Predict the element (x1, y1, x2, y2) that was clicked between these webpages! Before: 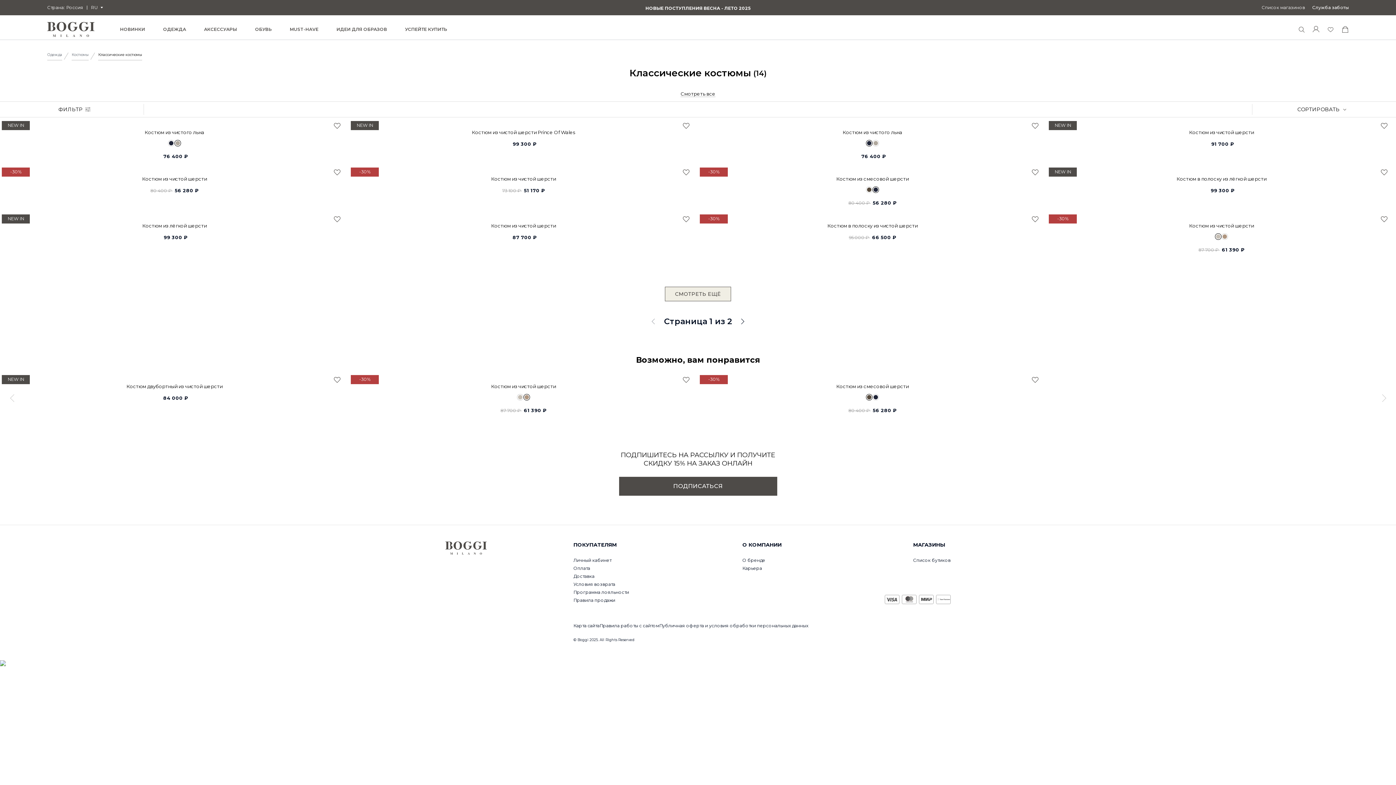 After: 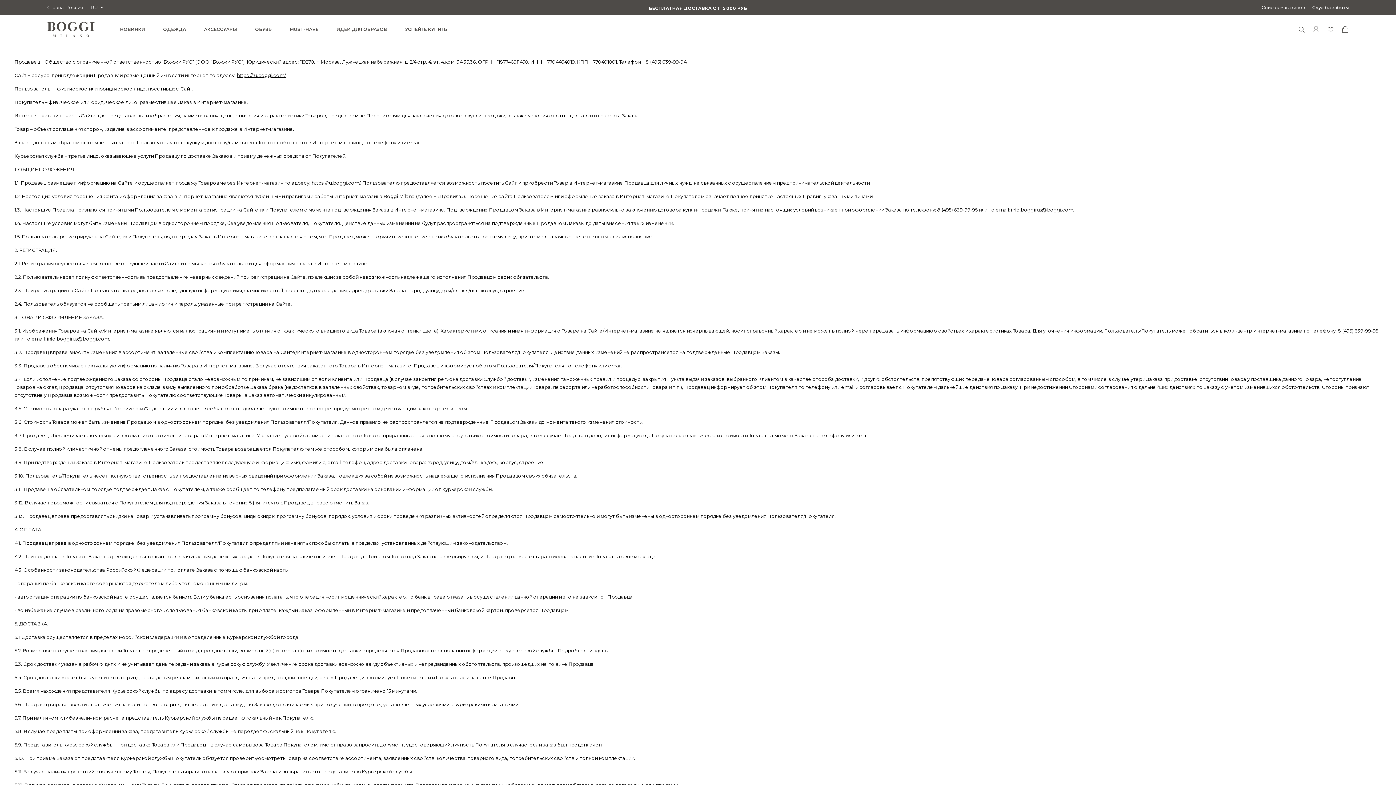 Action: label: Правила работы с сайтом bbox: (599, 623, 659, 628)